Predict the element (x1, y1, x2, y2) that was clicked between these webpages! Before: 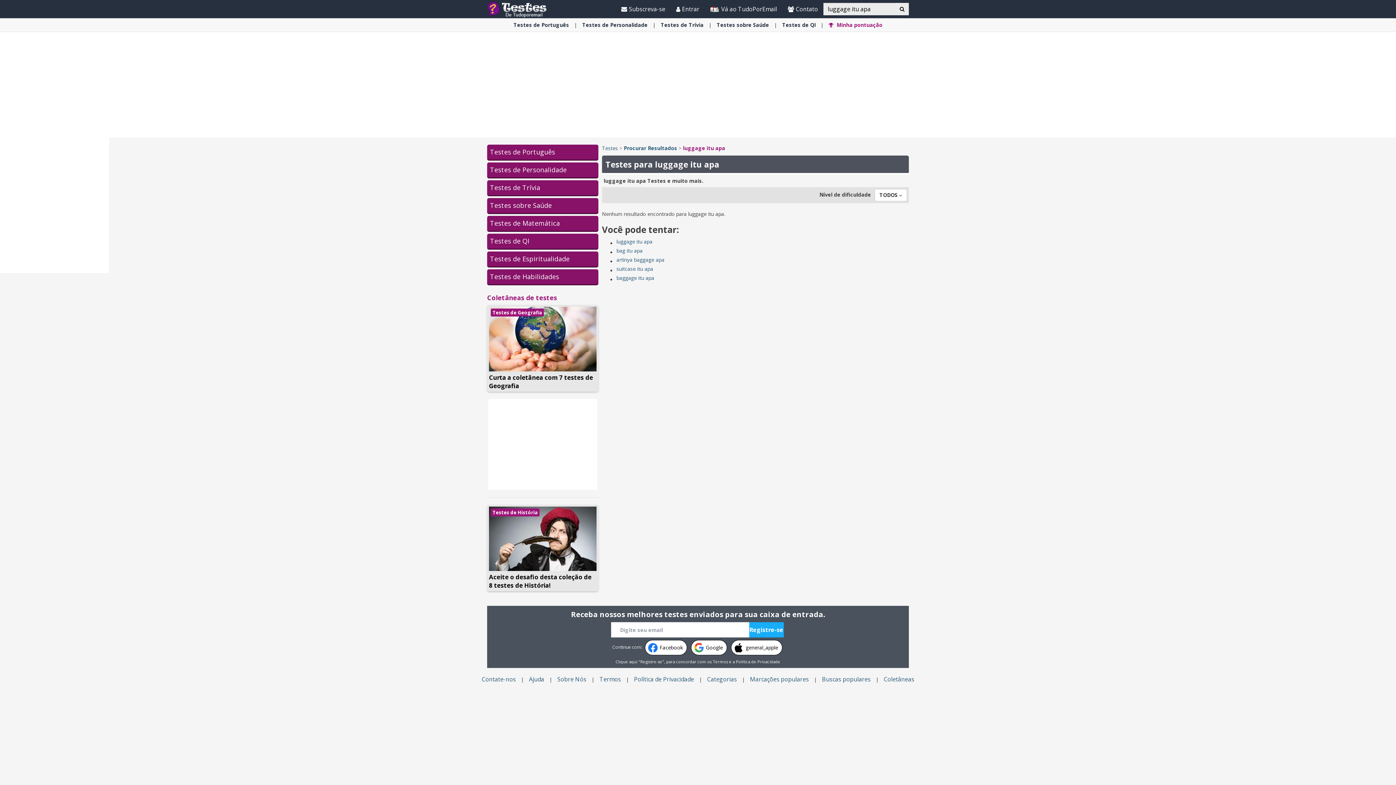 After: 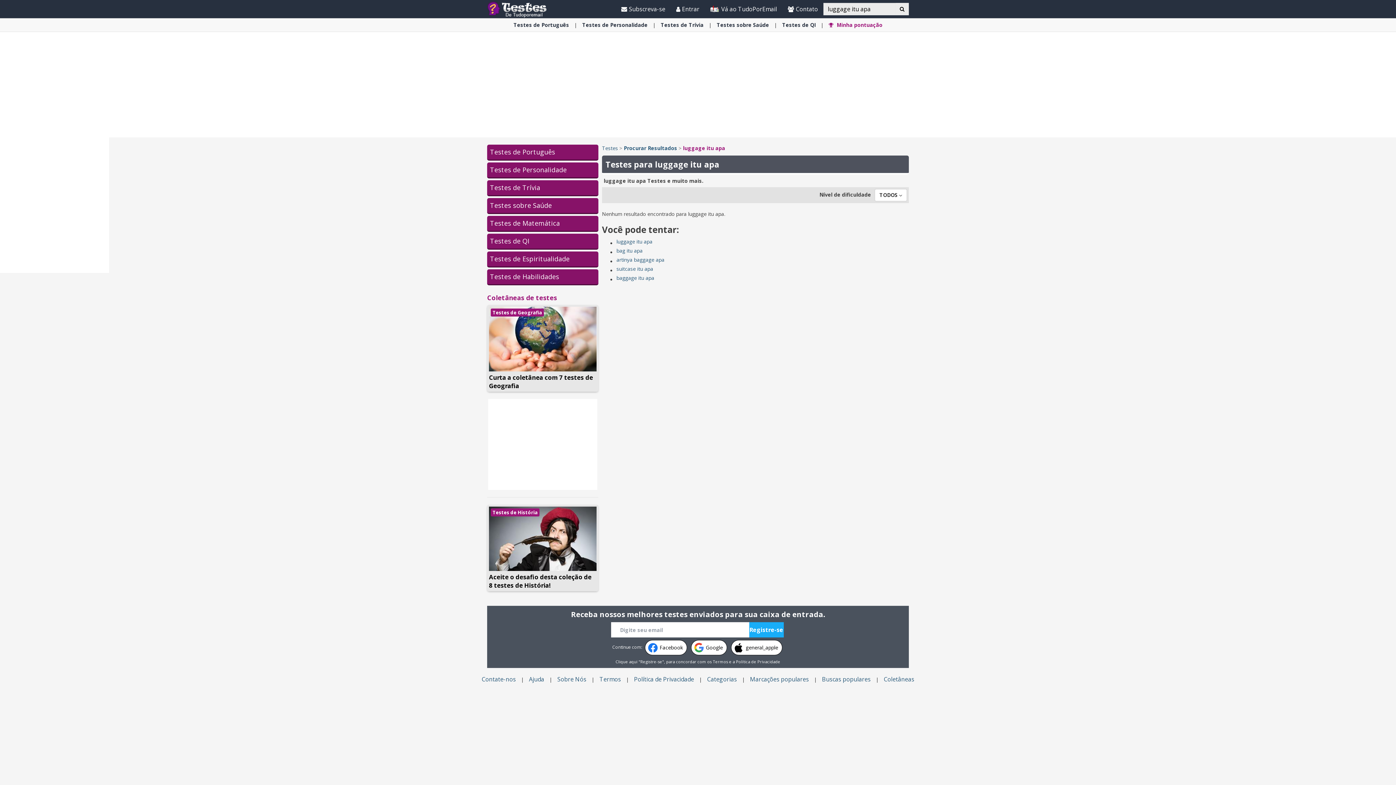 Action: bbox: (490, 308, 544, 316) label: Testes de Geografia